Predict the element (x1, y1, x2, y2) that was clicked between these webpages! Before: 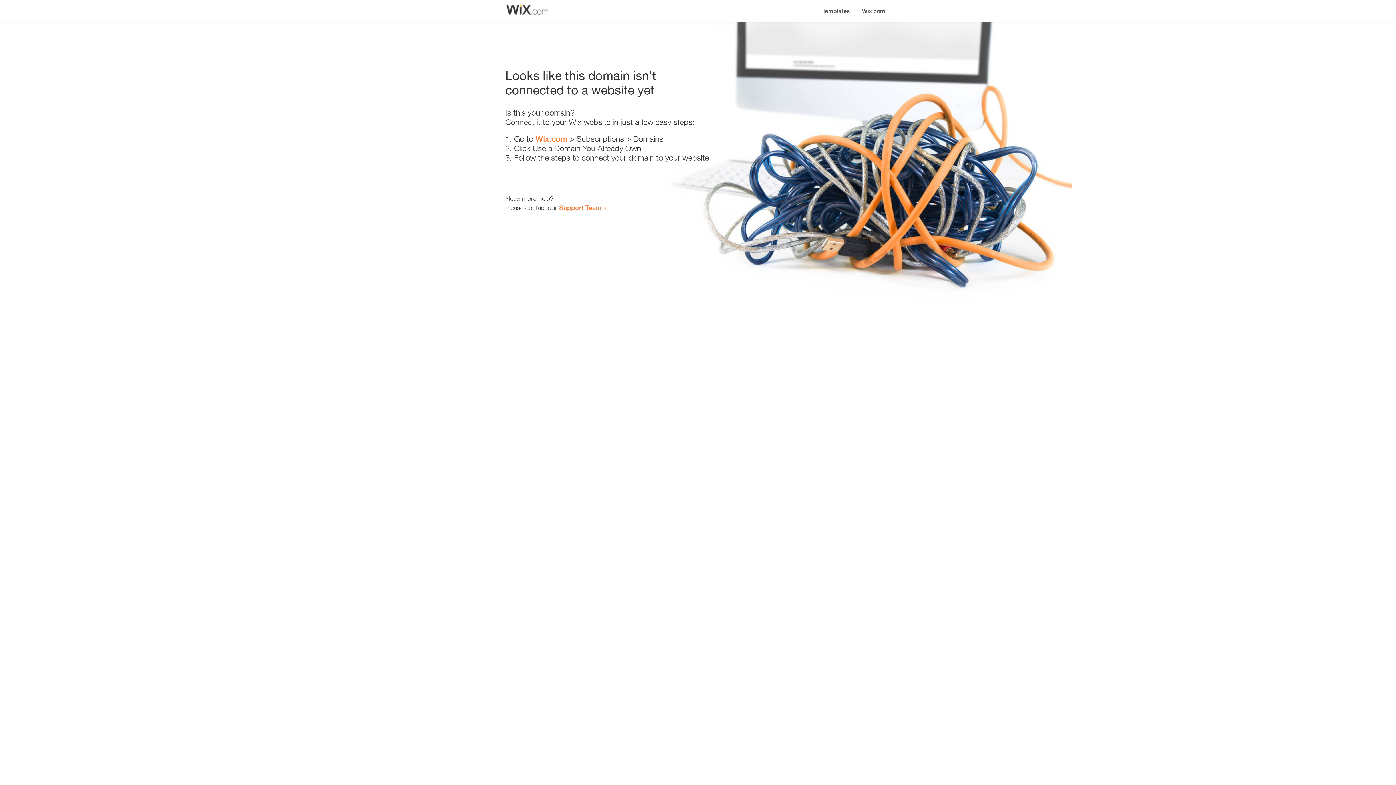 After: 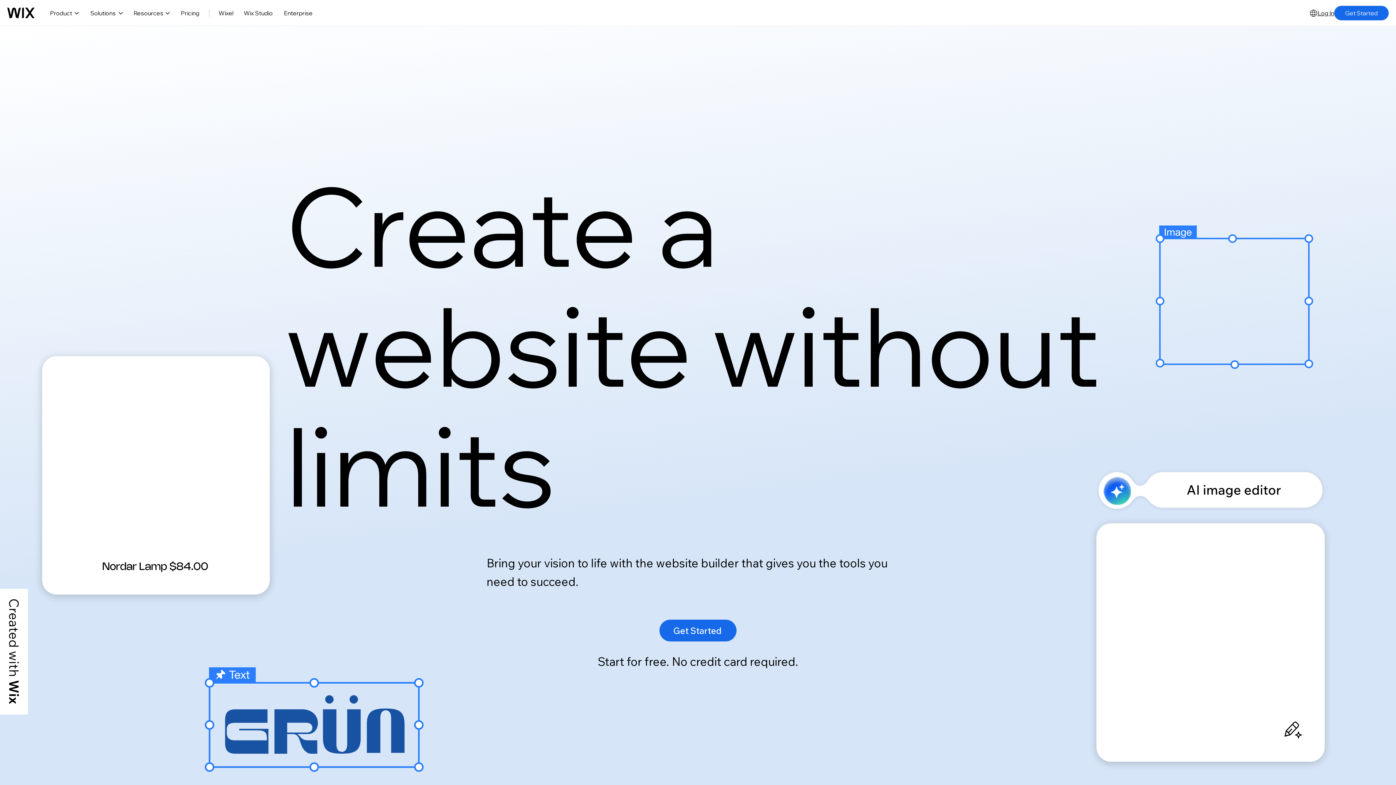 Action: bbox: (535, 134, 567, 143) label: Wix.com